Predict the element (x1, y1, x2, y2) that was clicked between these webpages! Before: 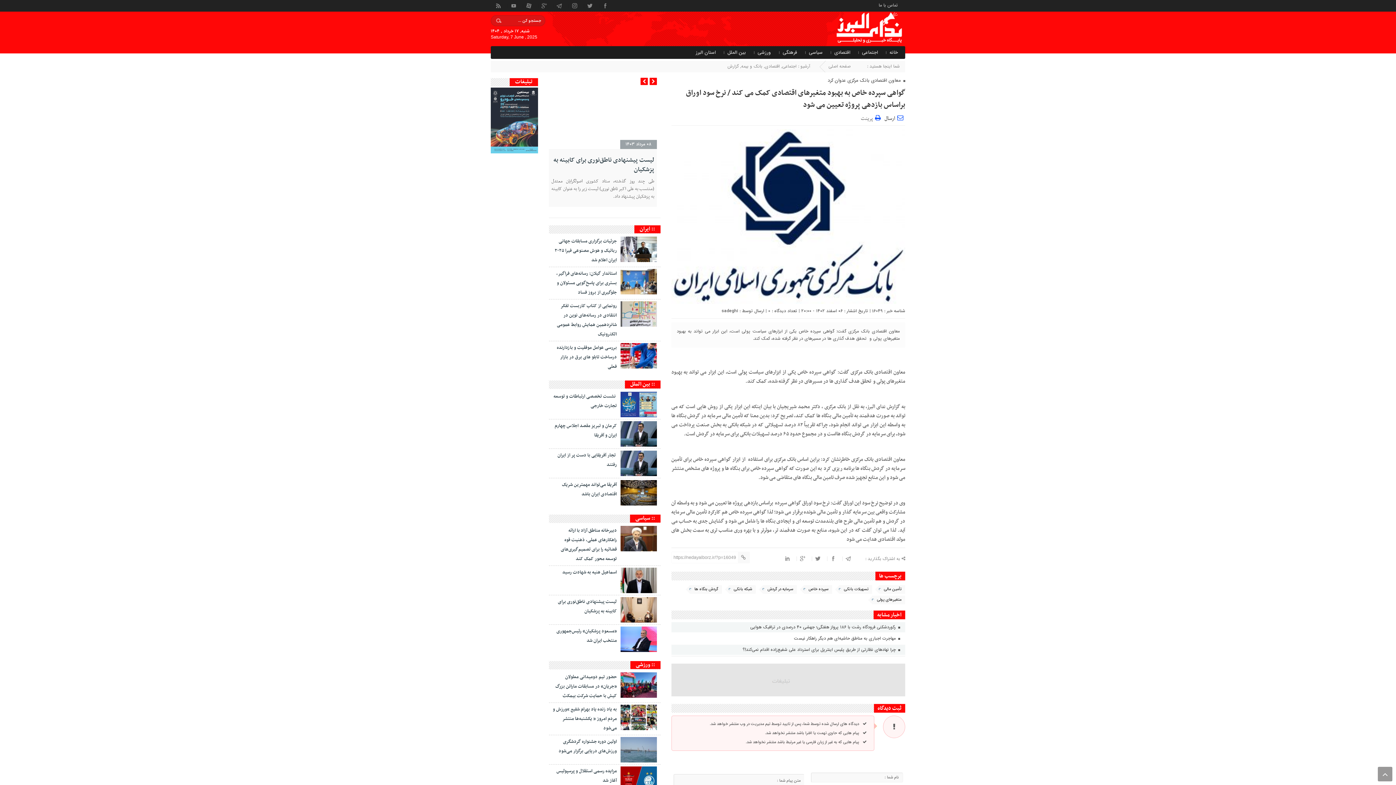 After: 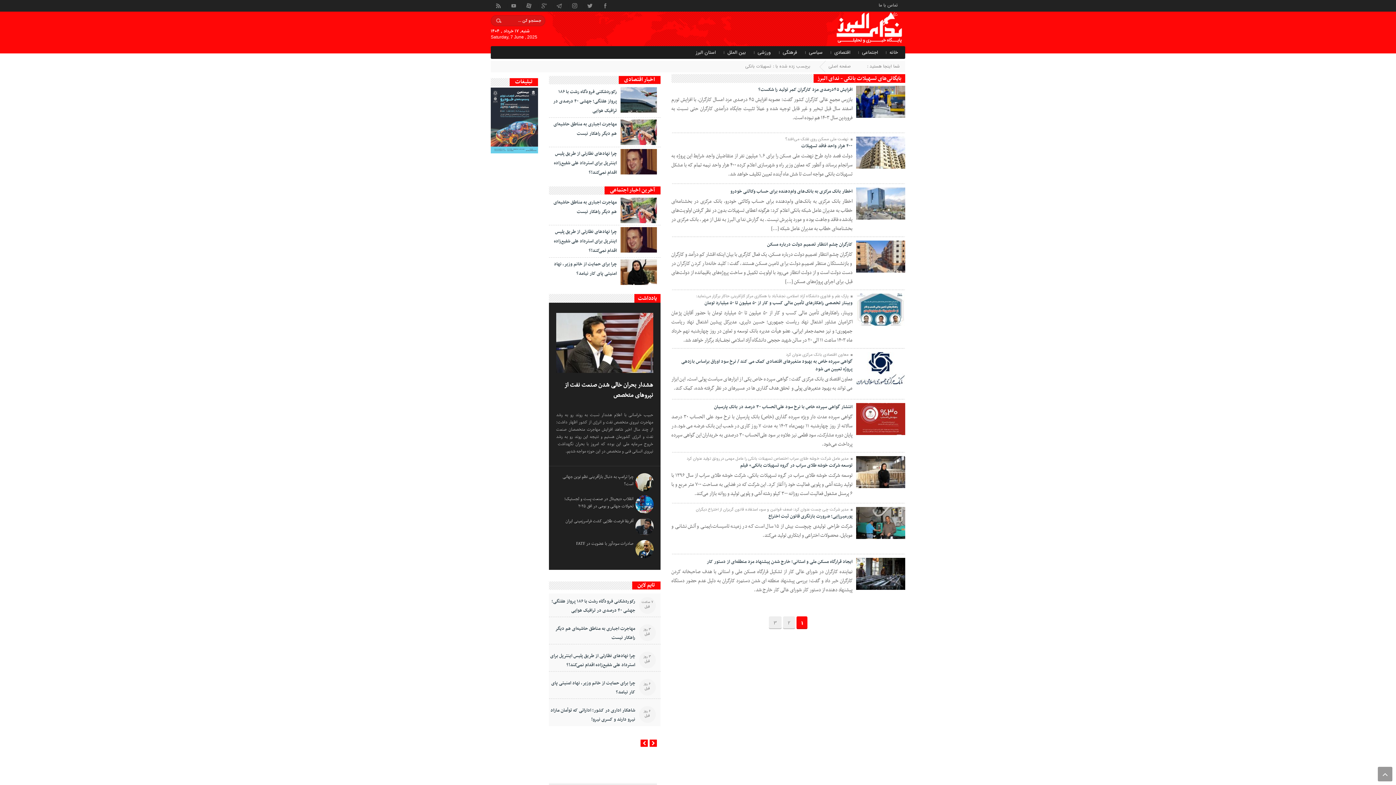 Action: label: تسهیلات بانکی bbox: (839, 585, 872, 594)